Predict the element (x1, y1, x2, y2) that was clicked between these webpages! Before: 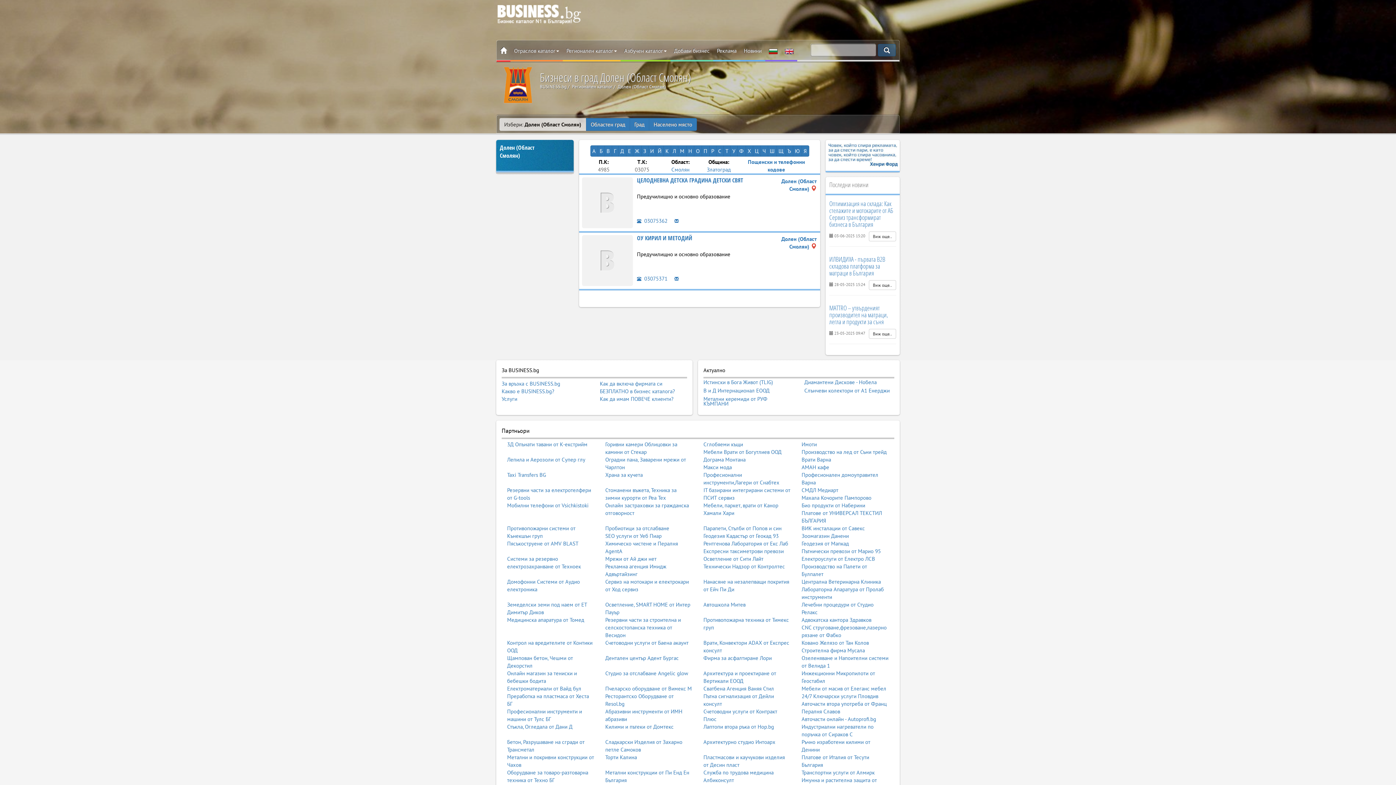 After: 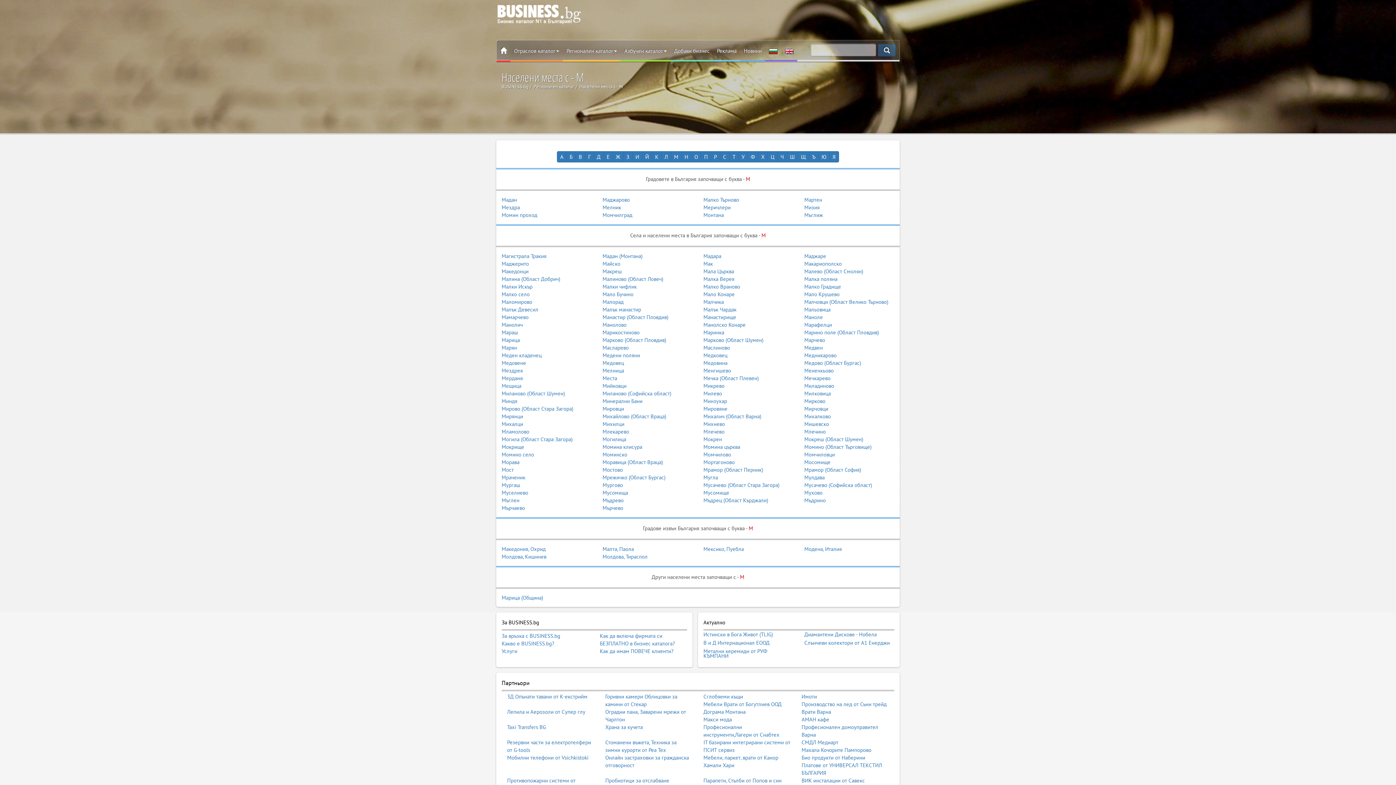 Action: bbox: (678, 145, 686, 156) label: М